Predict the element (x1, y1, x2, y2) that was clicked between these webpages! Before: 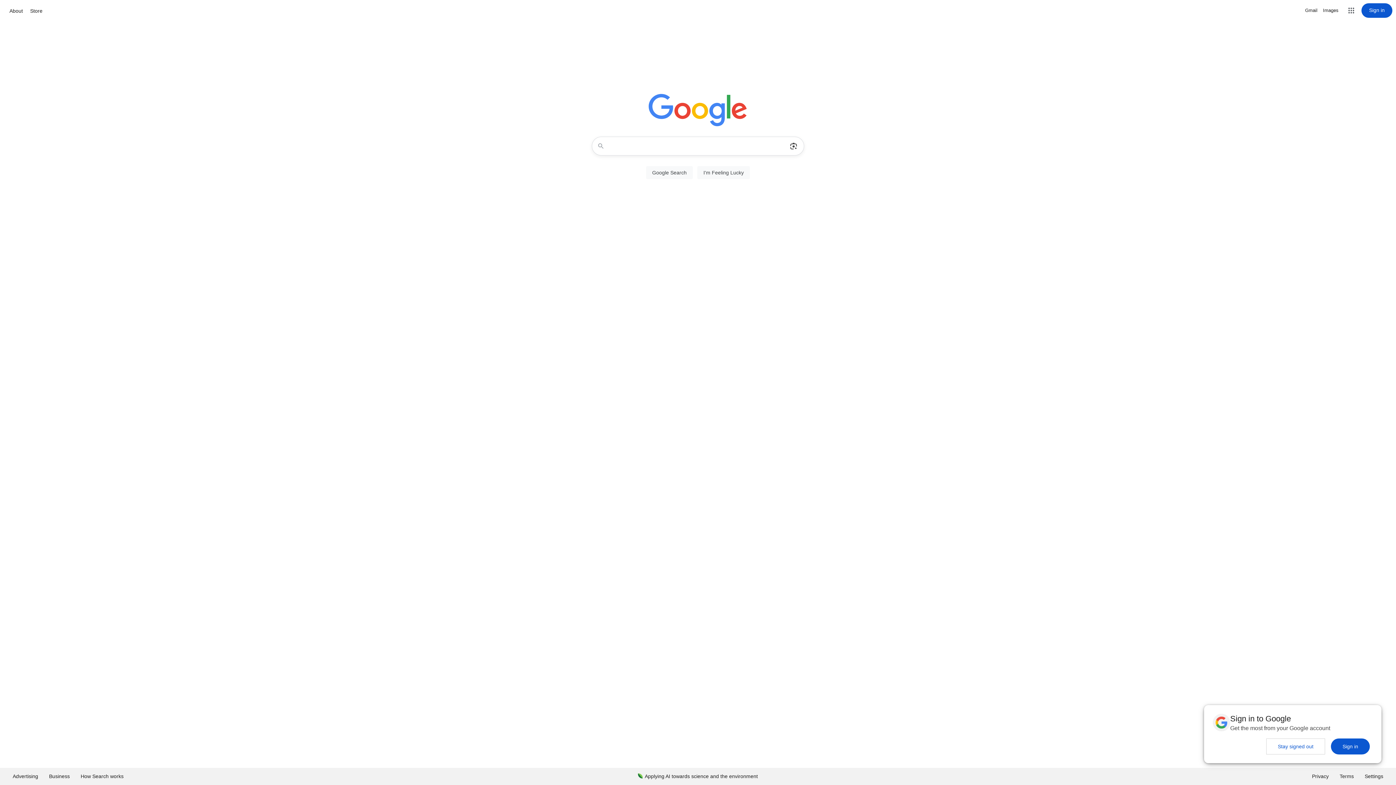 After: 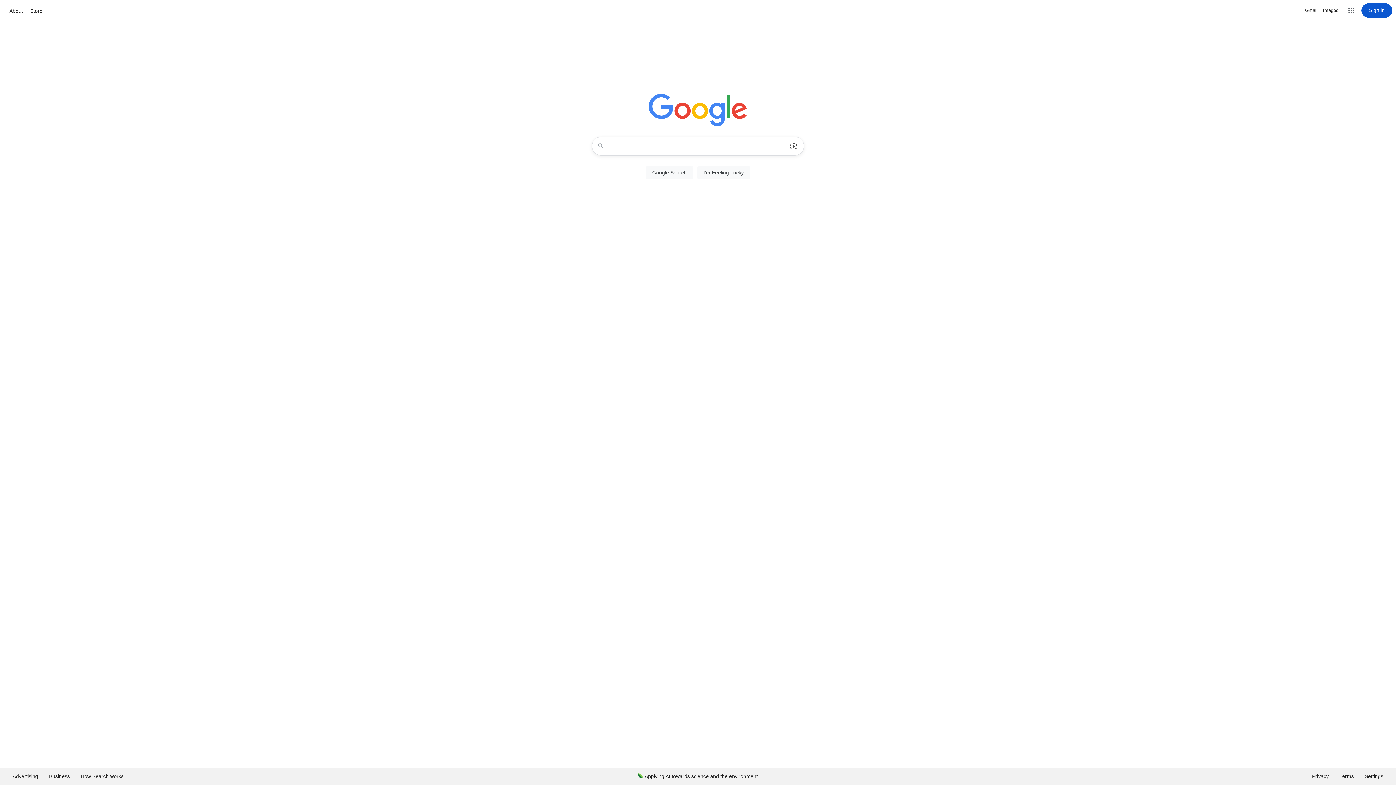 Action: label: Stay signed out bbox: (1266, 738, 1325, 754)